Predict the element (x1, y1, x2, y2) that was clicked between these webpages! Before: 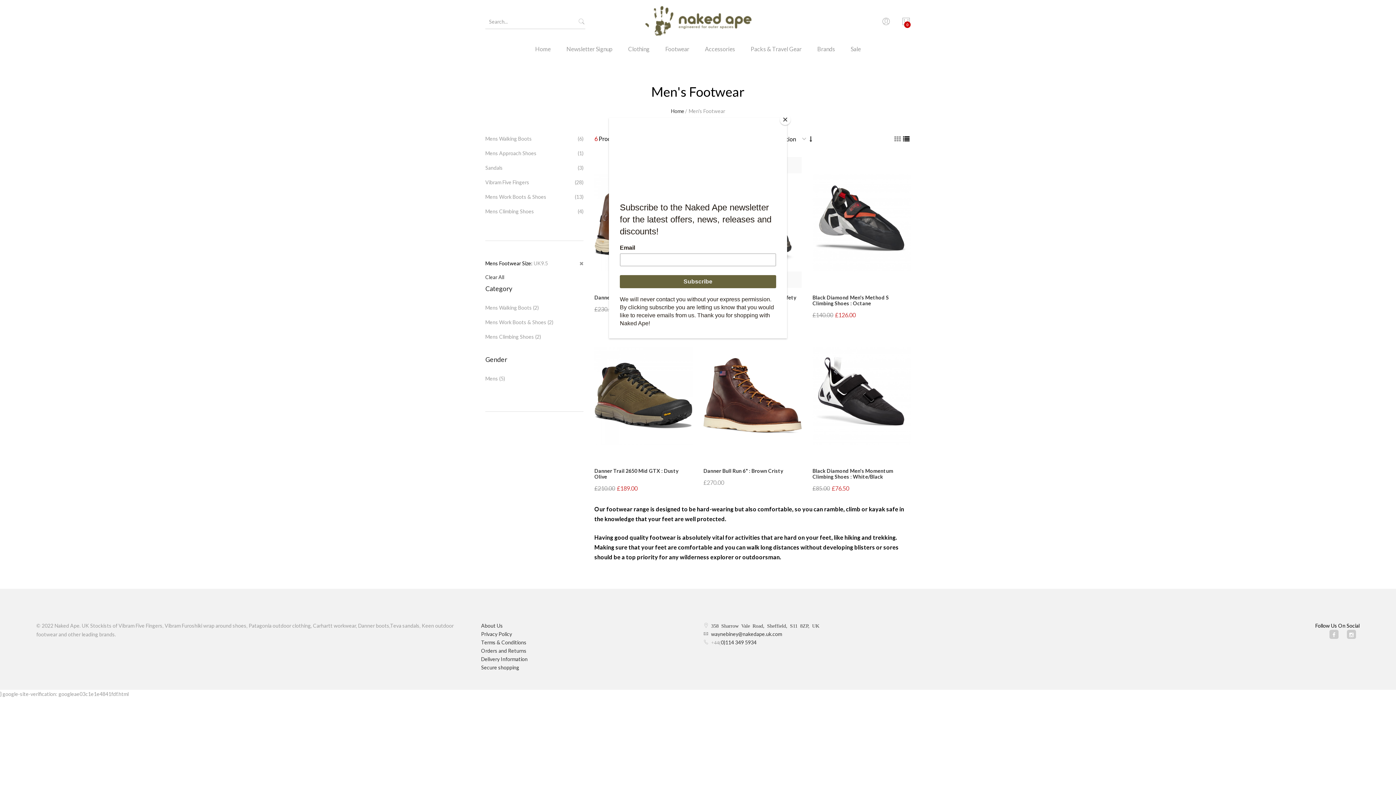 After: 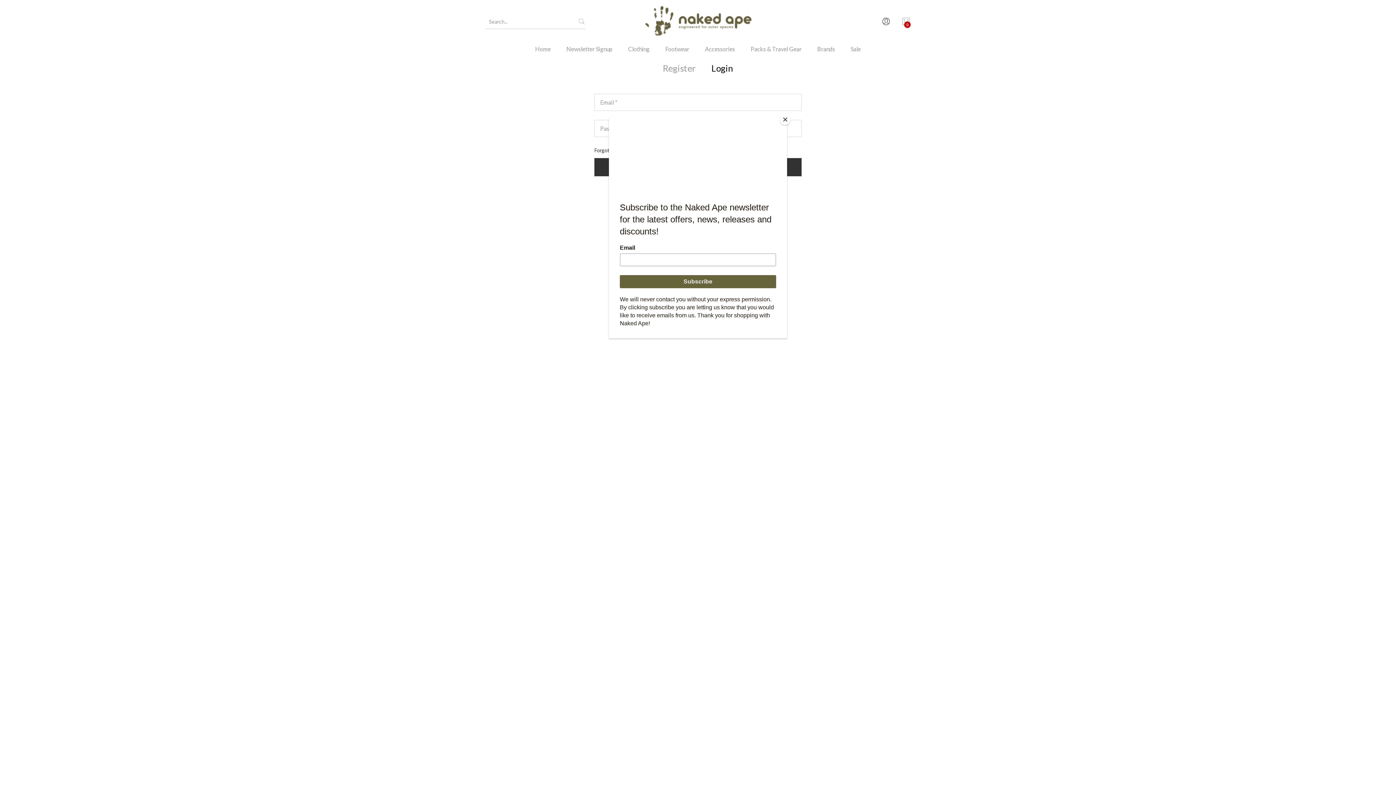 Action: bbox: (881, 14, 890, 29)